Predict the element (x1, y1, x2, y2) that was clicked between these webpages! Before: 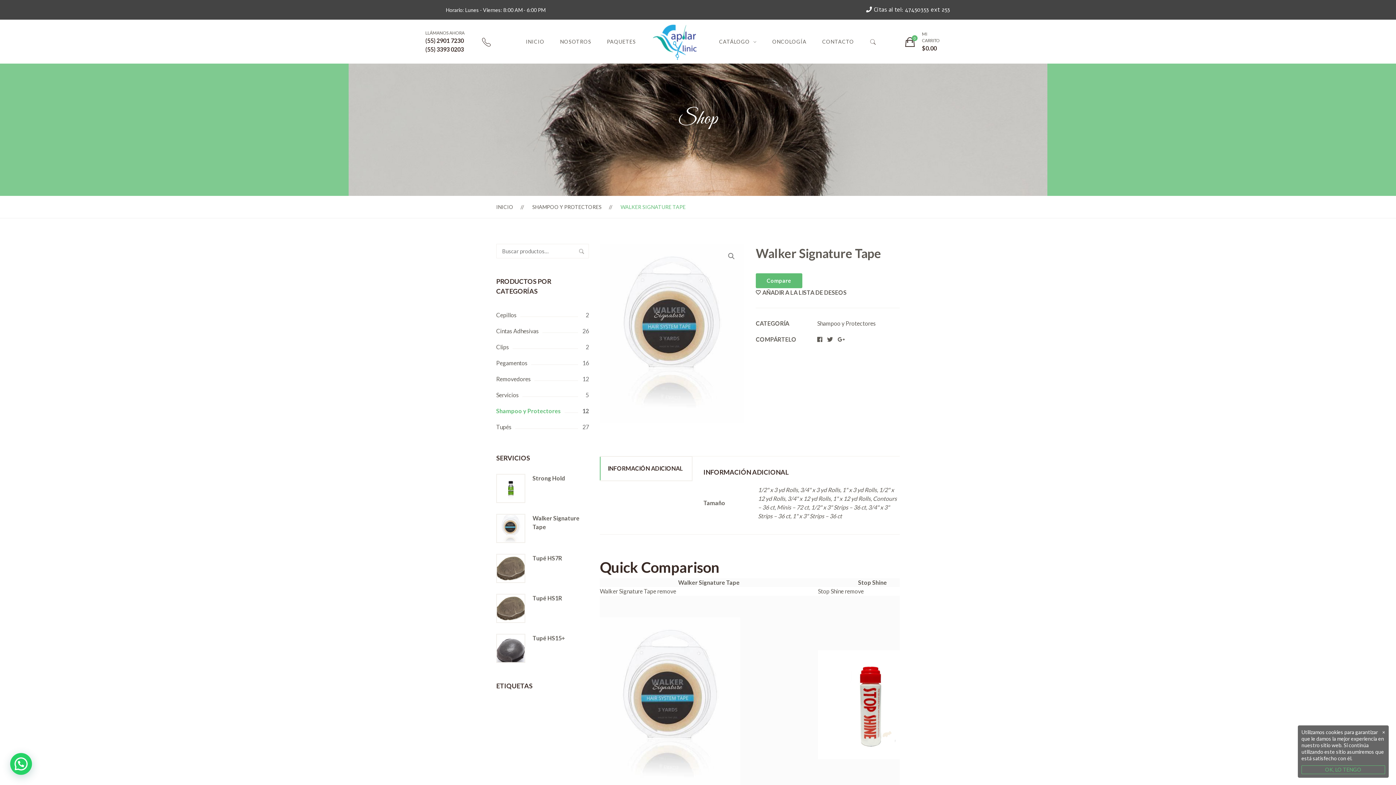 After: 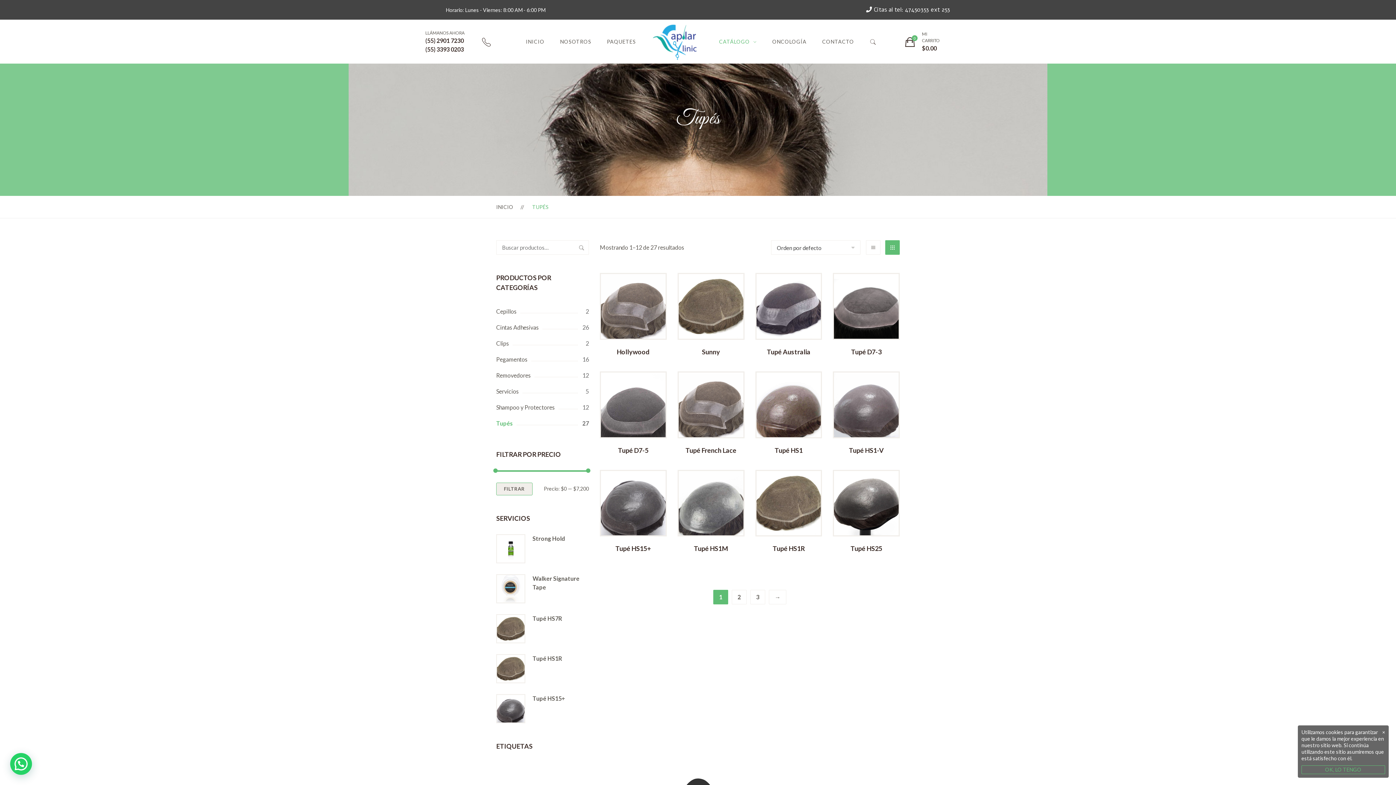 Action: label: Tupés bbox: (496, 419, 589, 435)